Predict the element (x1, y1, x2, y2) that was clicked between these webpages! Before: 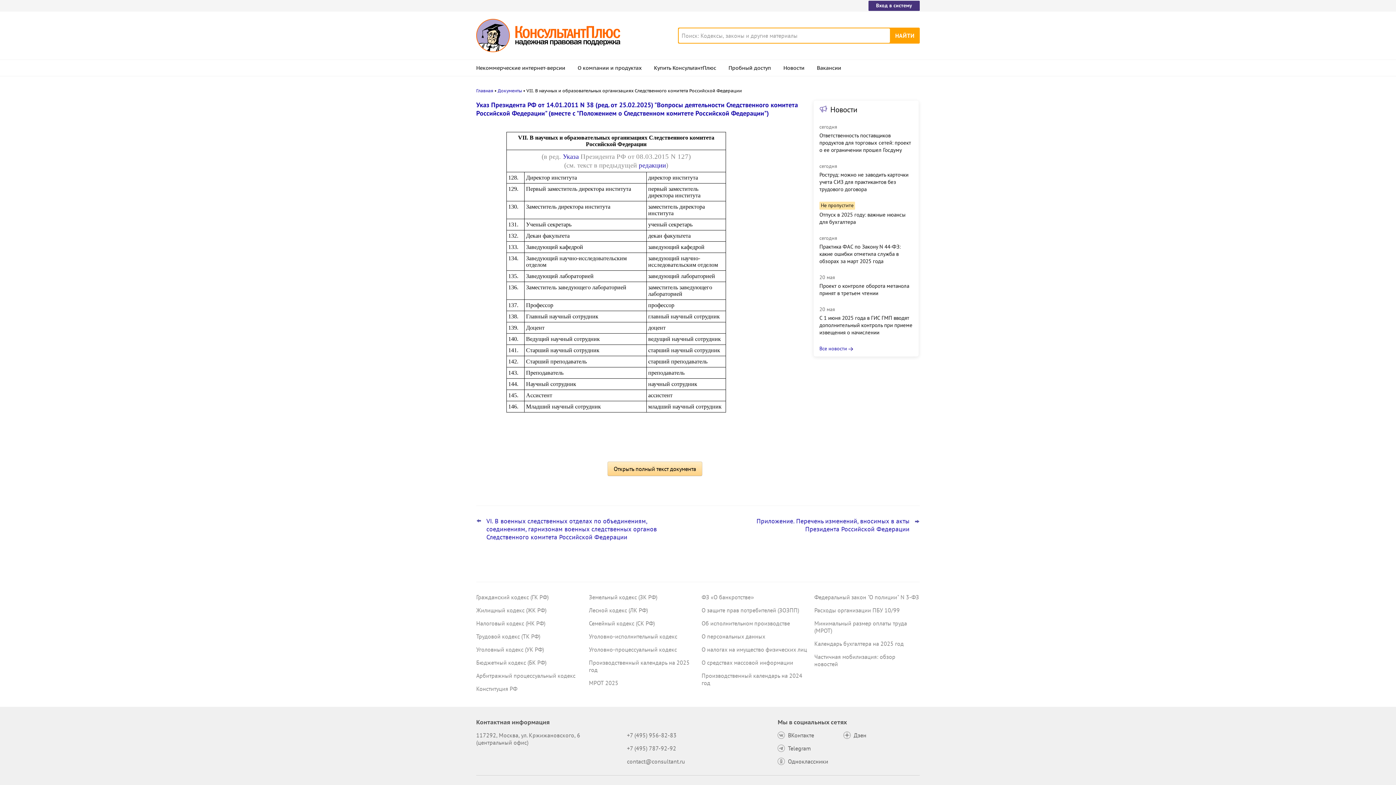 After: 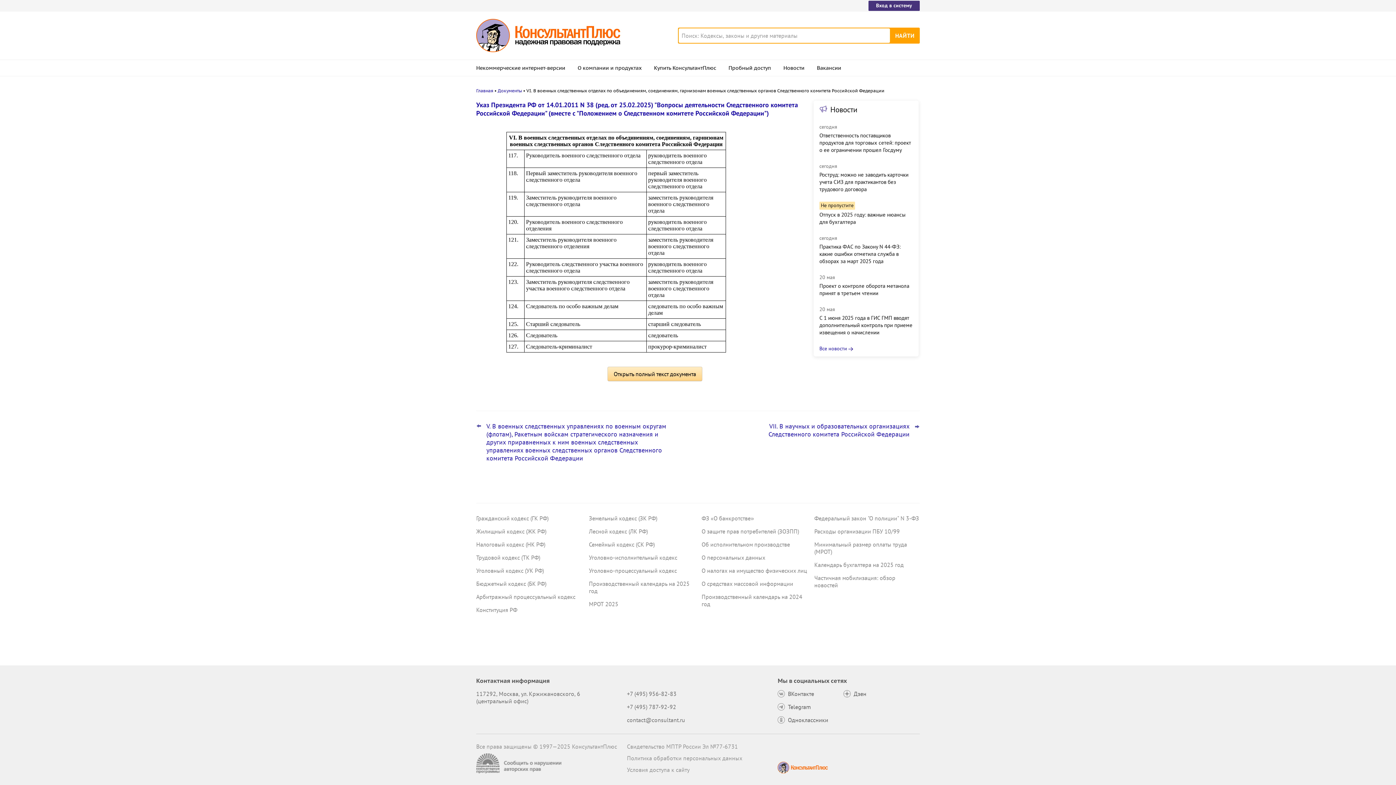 Action: label: VI. В военных следственных отделах по объединениям, соединениям, гарнизонам военных следственных органов Следственного комитета Российской Федерации bbox: (476, 517, 668, 541)